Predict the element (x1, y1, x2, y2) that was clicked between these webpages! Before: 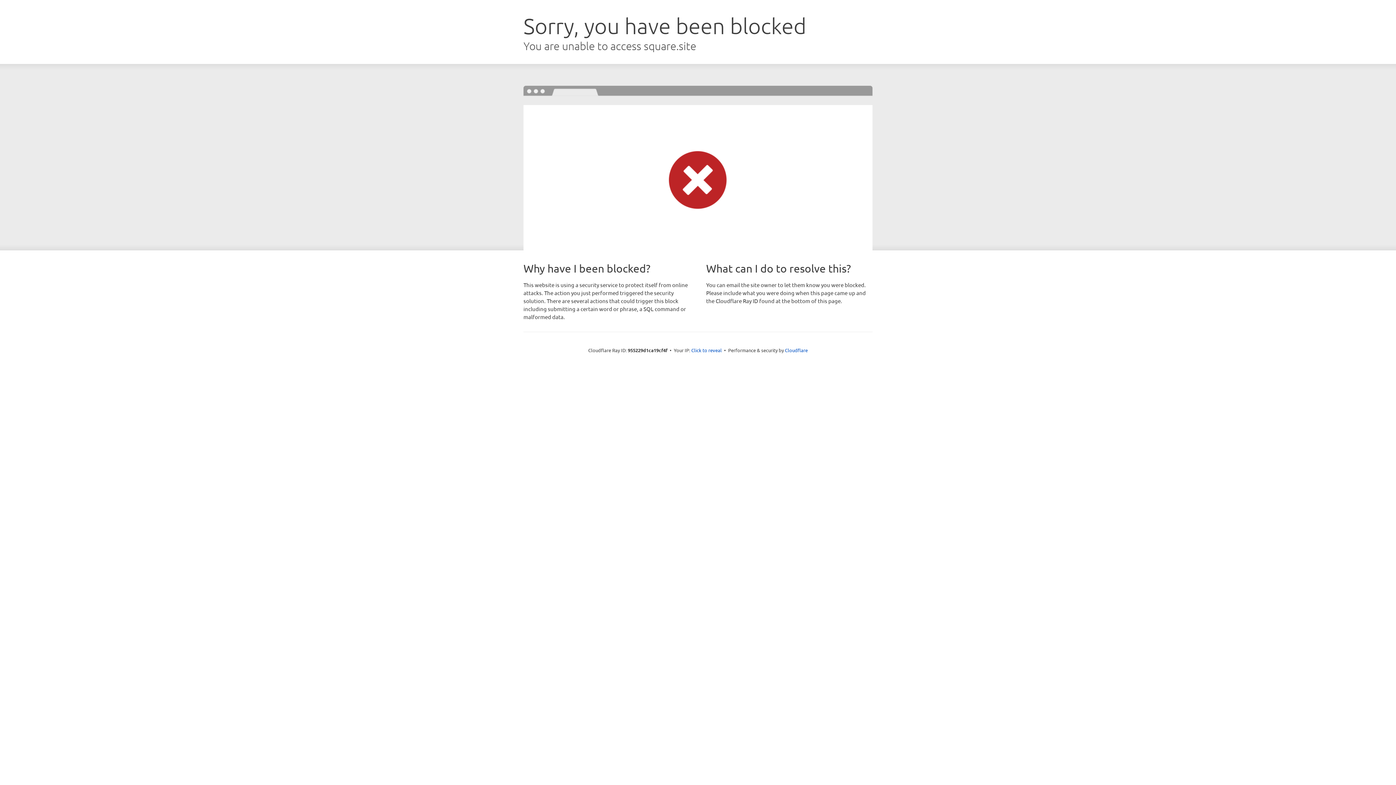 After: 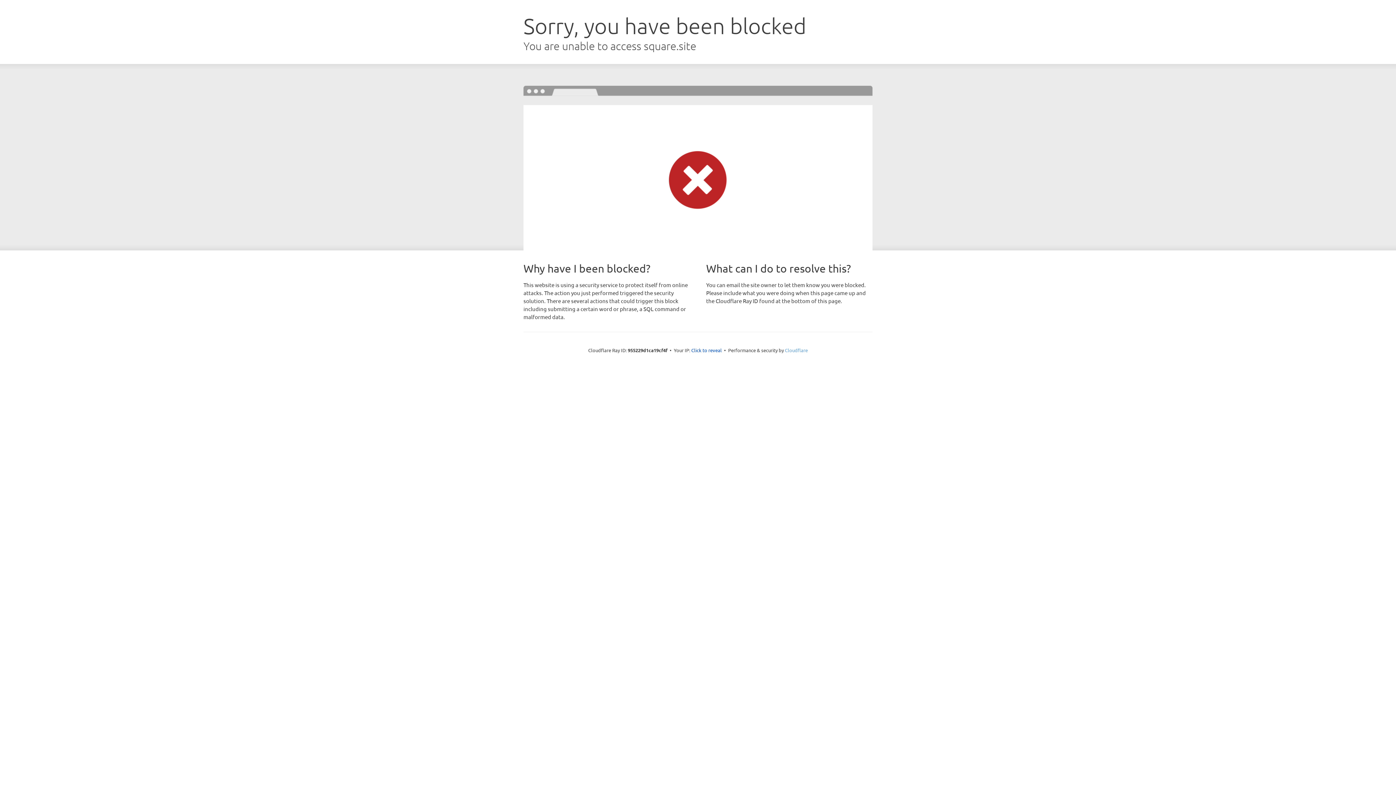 Action: label: Cloudflare bbox: (785, 347, 808, 353)